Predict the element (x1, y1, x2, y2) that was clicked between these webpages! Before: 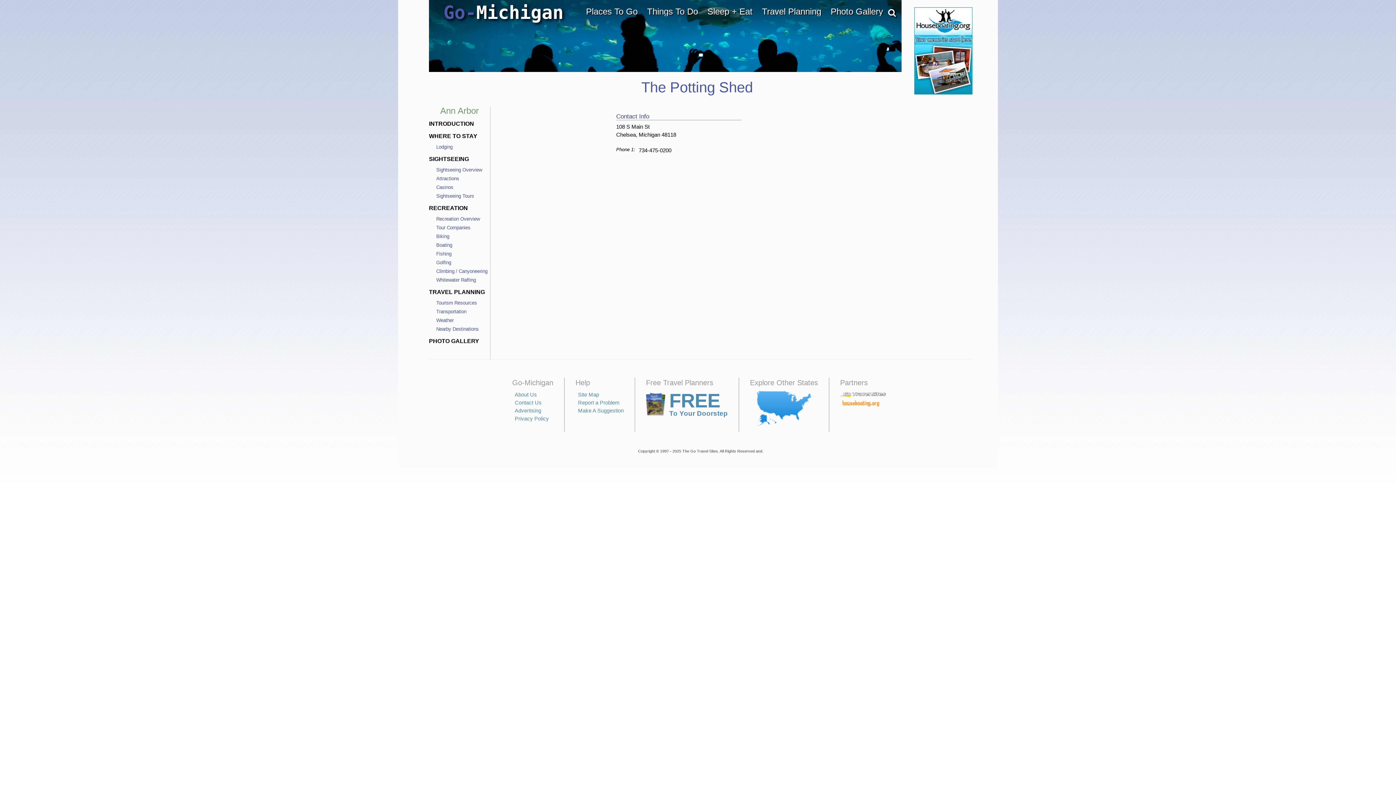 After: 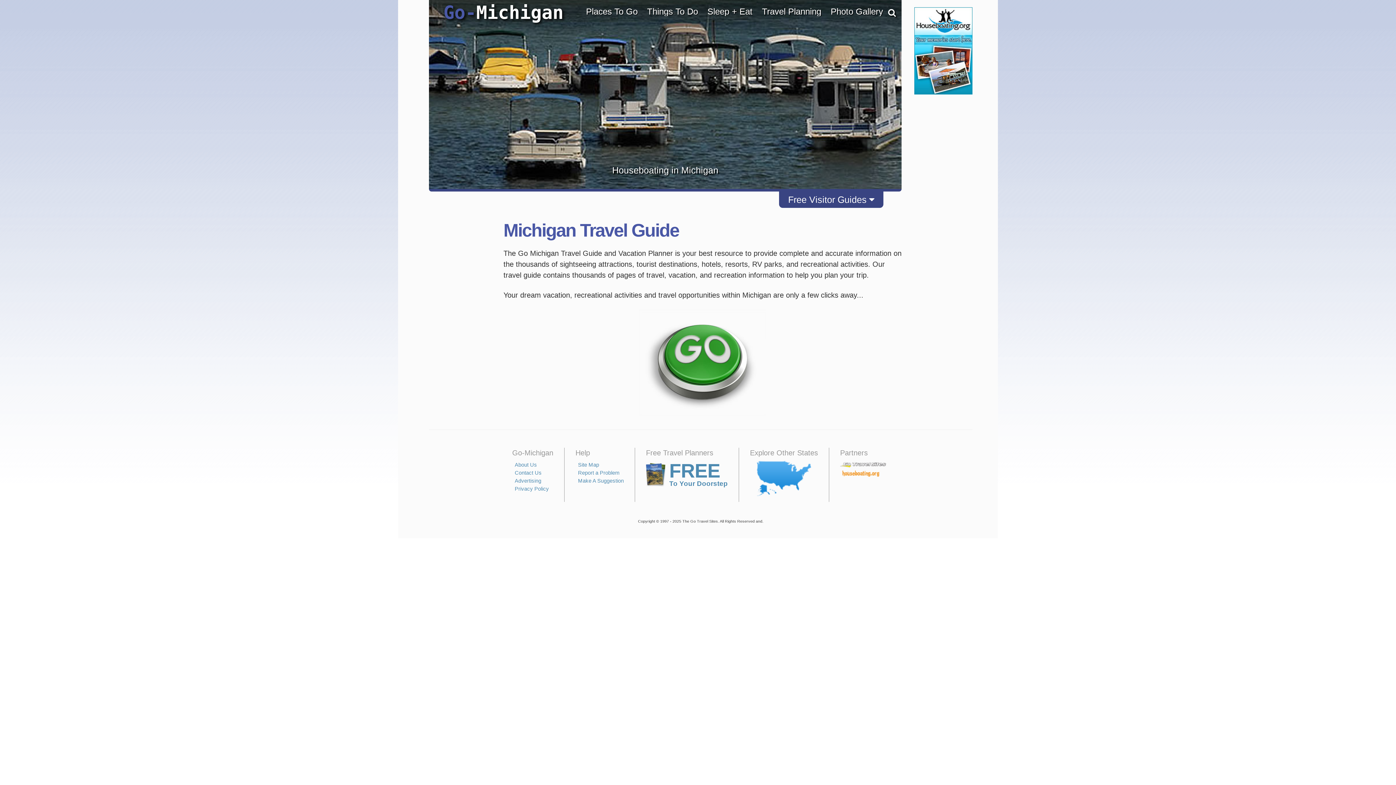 Action: label: Go-Michigan bbox: (443, 0, 563, 25)